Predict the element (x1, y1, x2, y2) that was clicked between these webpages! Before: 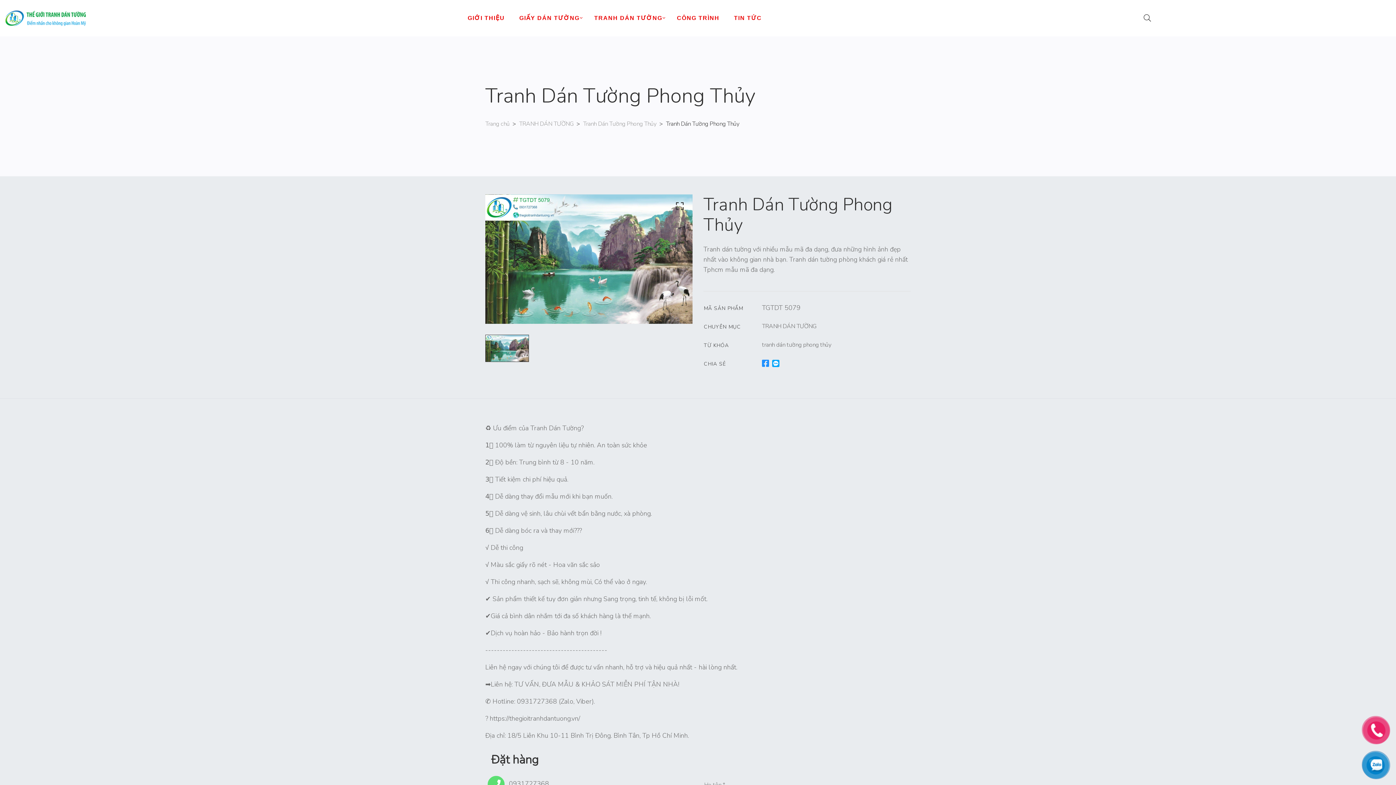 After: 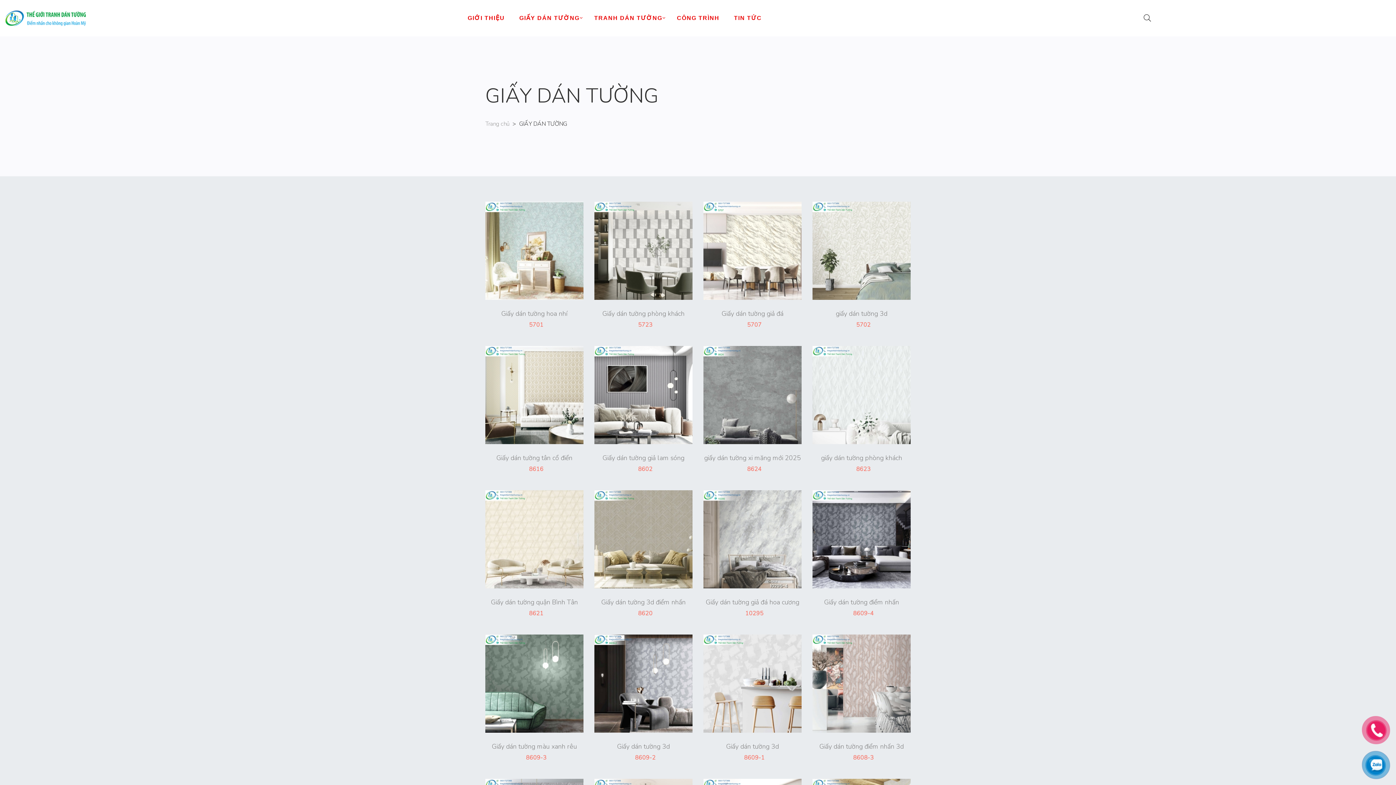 Action: bbox: (512, 0, 587, 36) label: GIẤY DÁN TƯỜNG